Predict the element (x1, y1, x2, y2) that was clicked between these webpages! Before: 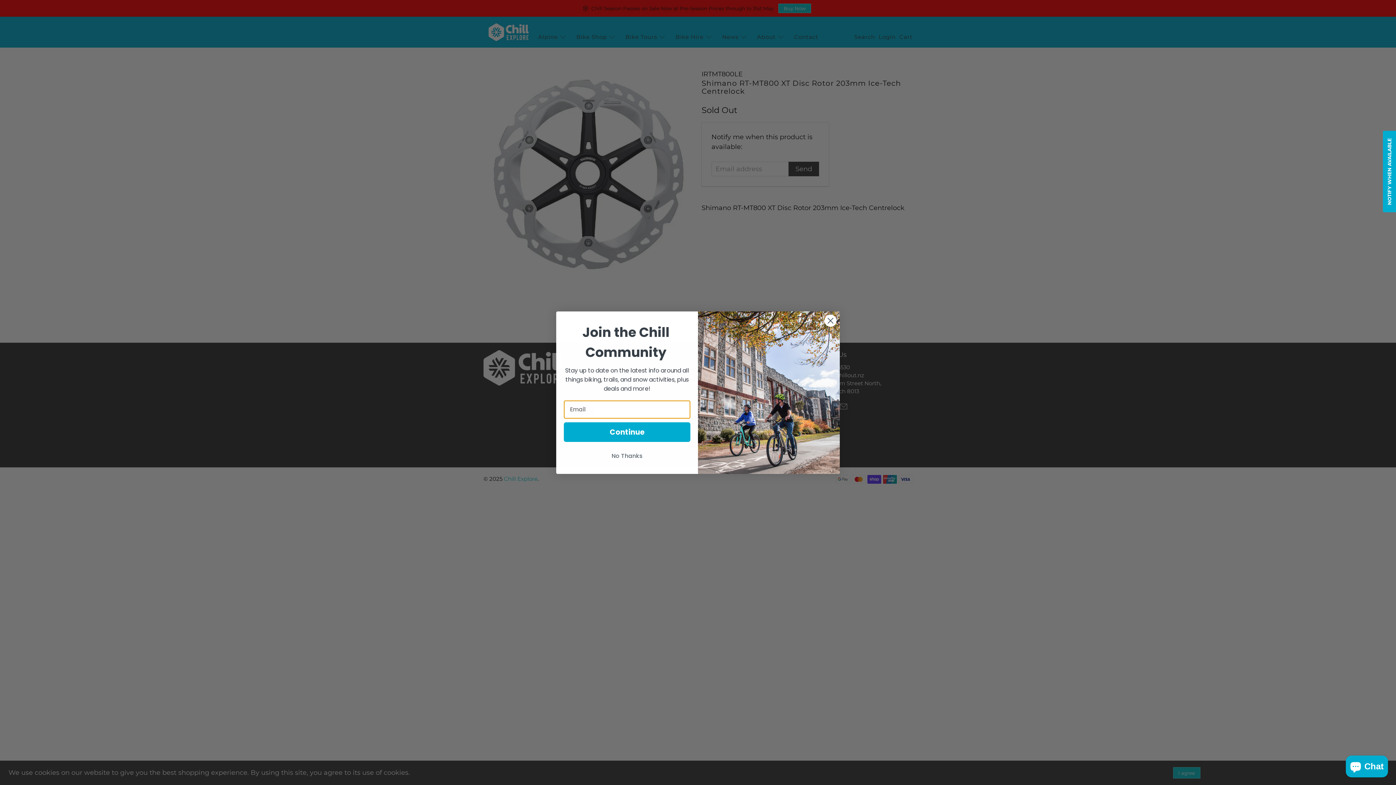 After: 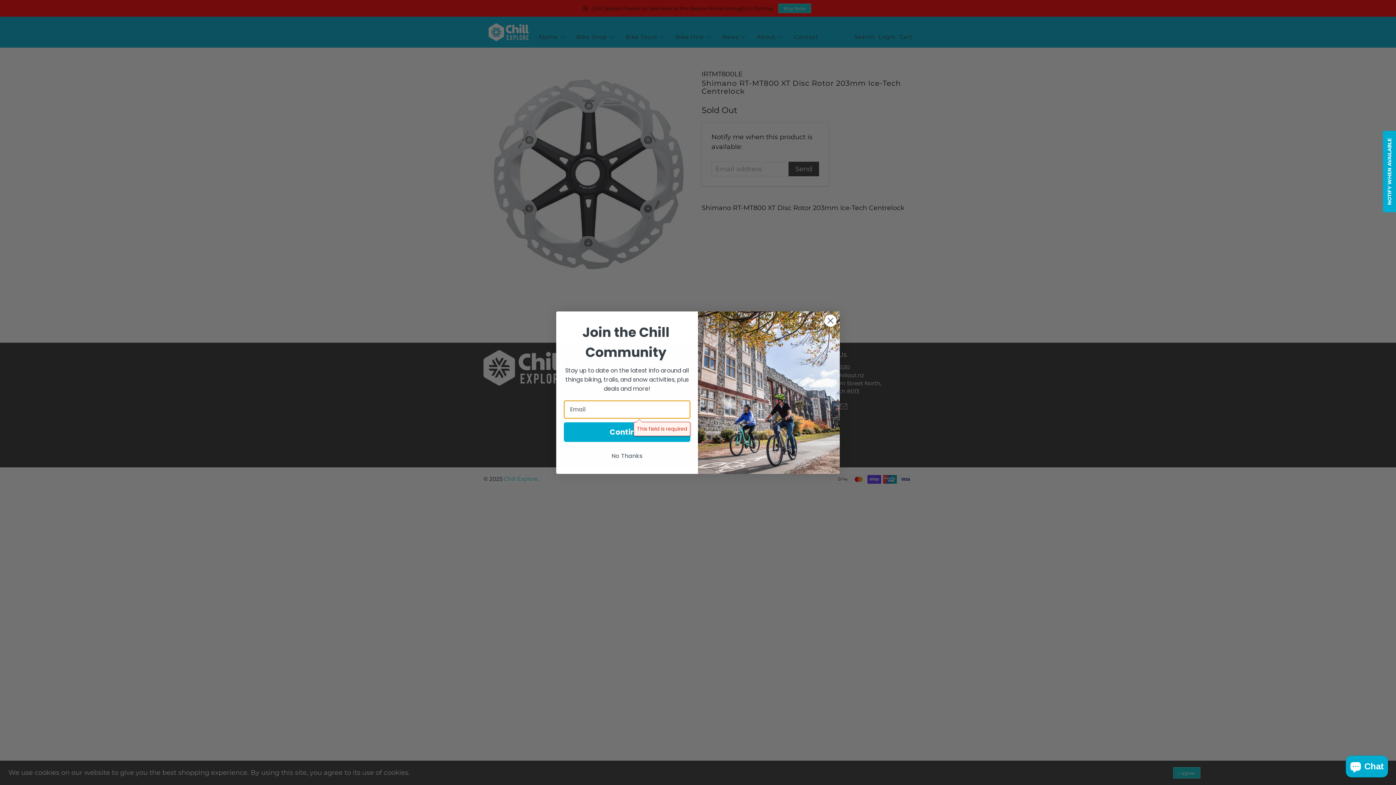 Action: label: Continue bbox: (564, 422, 690, 442)